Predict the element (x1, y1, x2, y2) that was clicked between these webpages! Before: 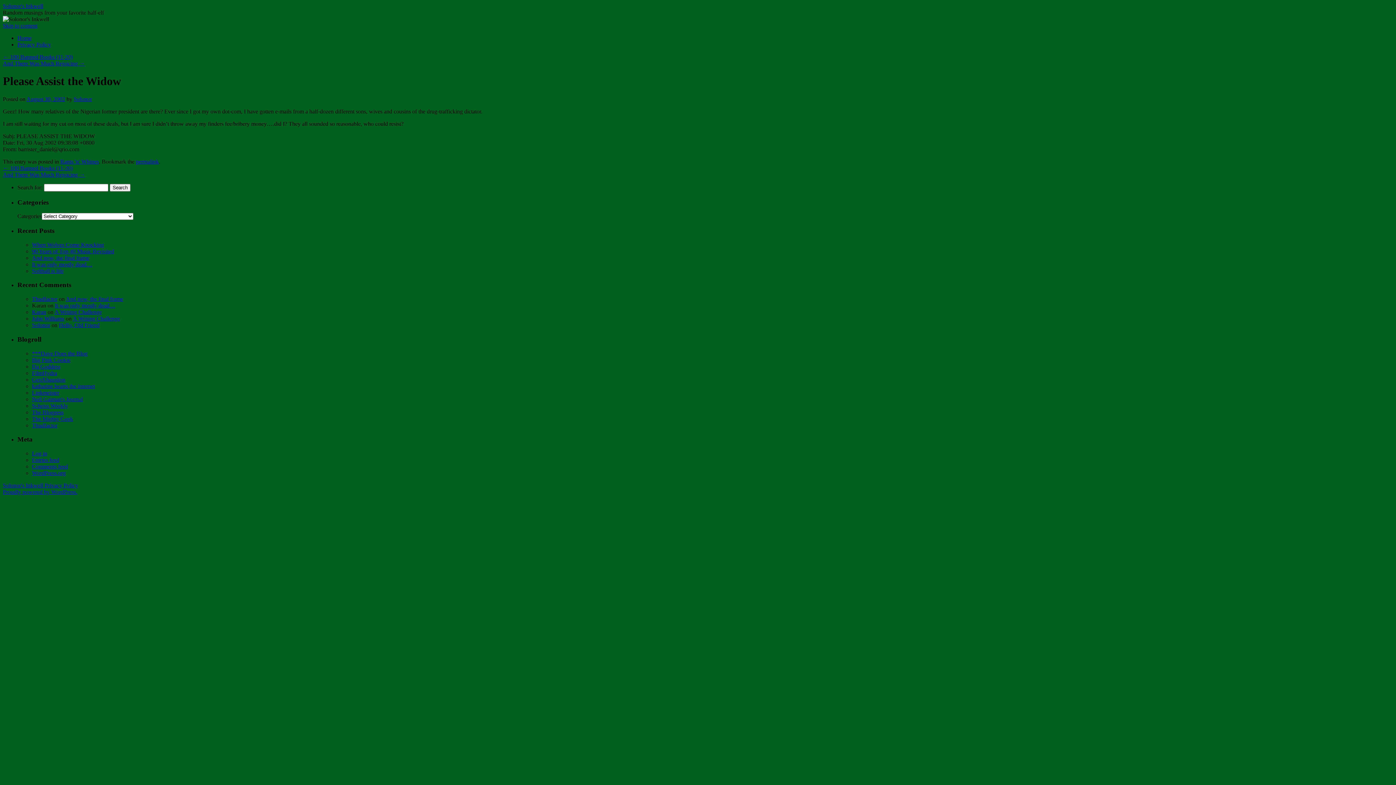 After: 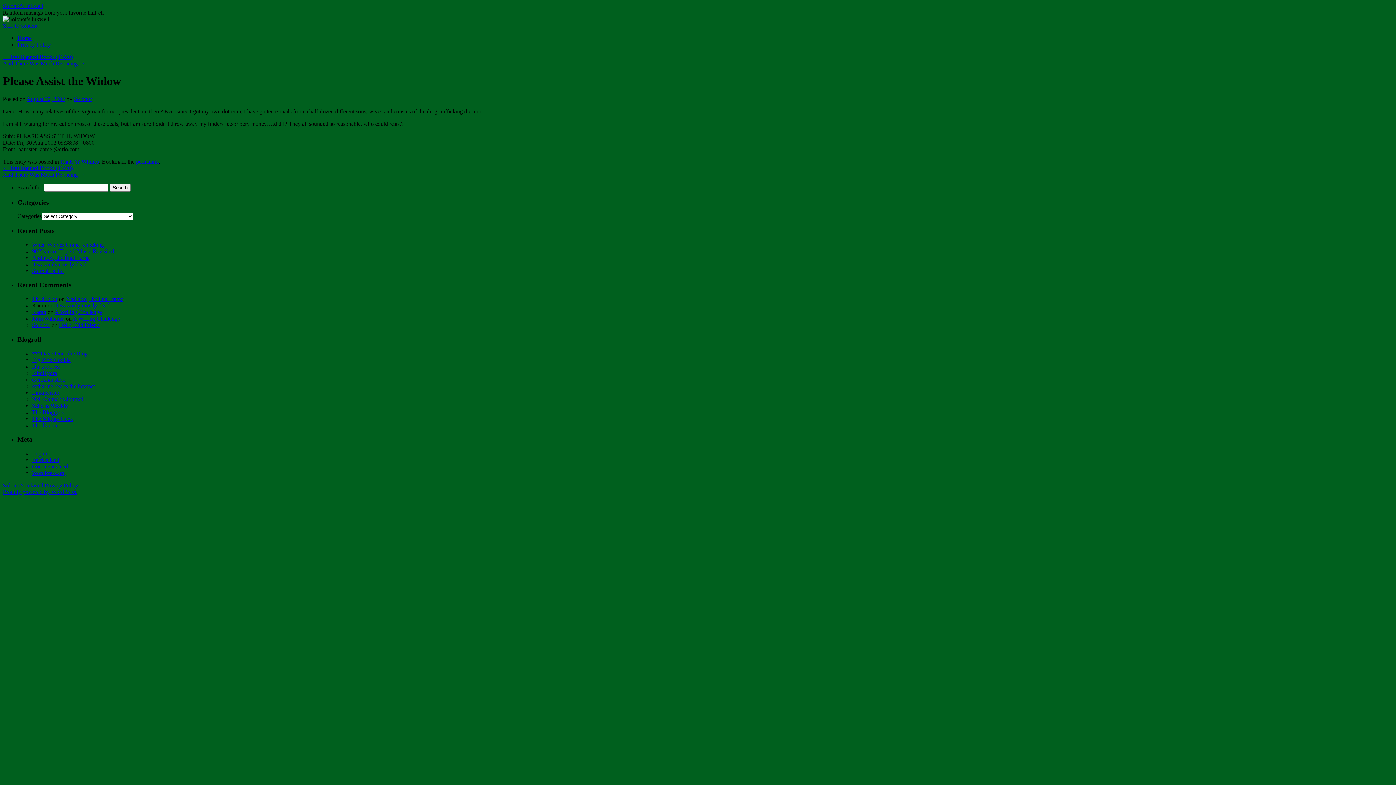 Action: bbox: (32, 422, 57, 428) label: Thudfactor